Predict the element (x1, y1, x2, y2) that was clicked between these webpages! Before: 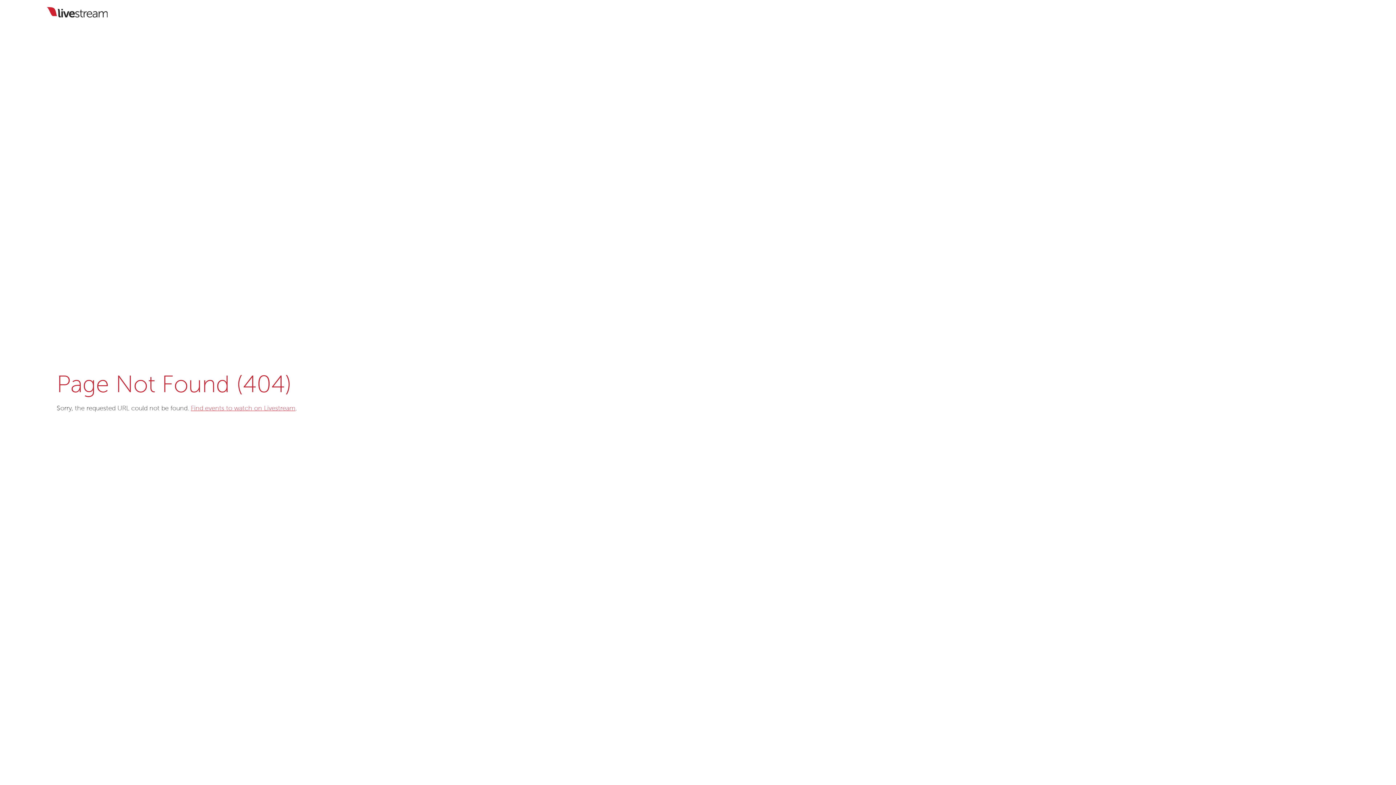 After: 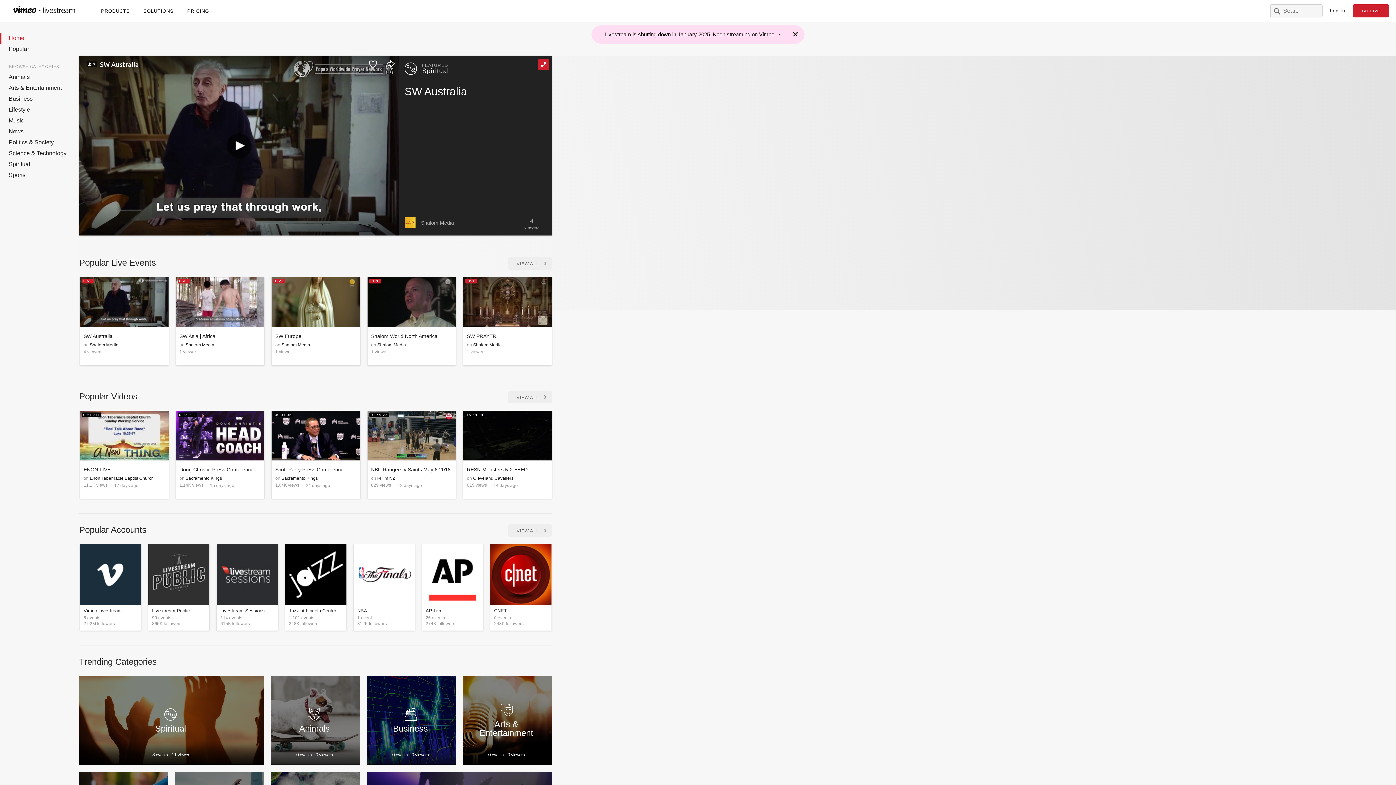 Action: label: Find events to watch on Livestream bbox: (190, 405, 295, 412)